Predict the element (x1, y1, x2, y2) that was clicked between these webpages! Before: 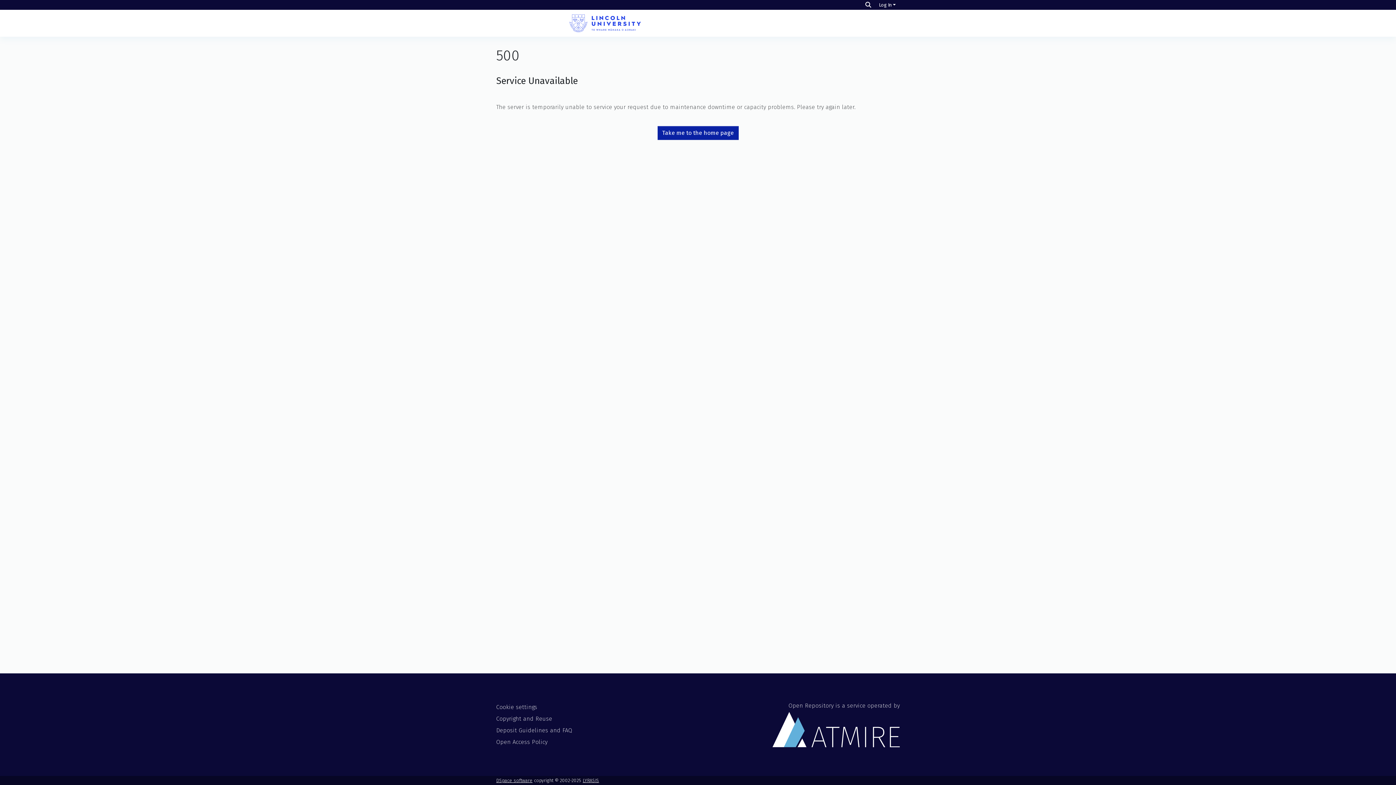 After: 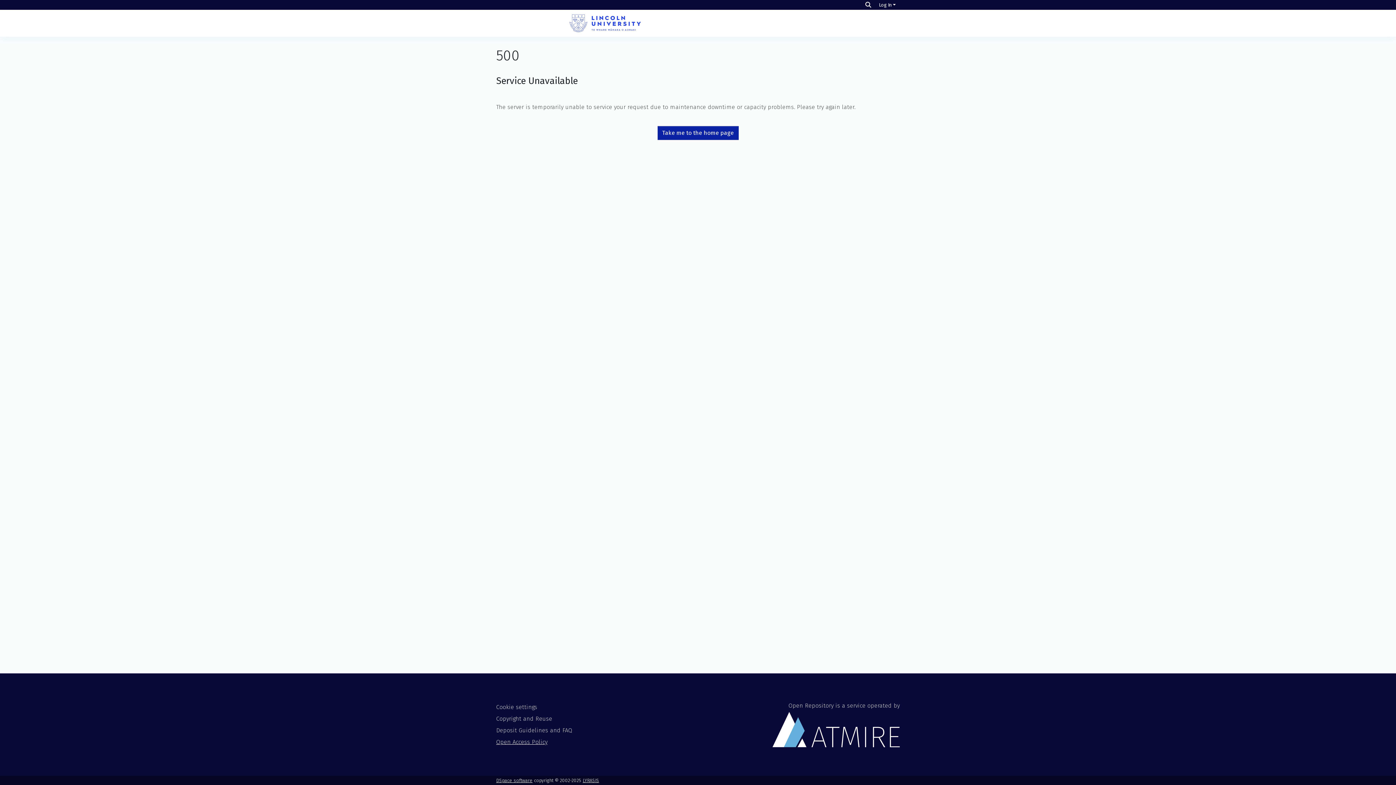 Action: bbox: (496, 739, 548, 745) label: Open Access Policy